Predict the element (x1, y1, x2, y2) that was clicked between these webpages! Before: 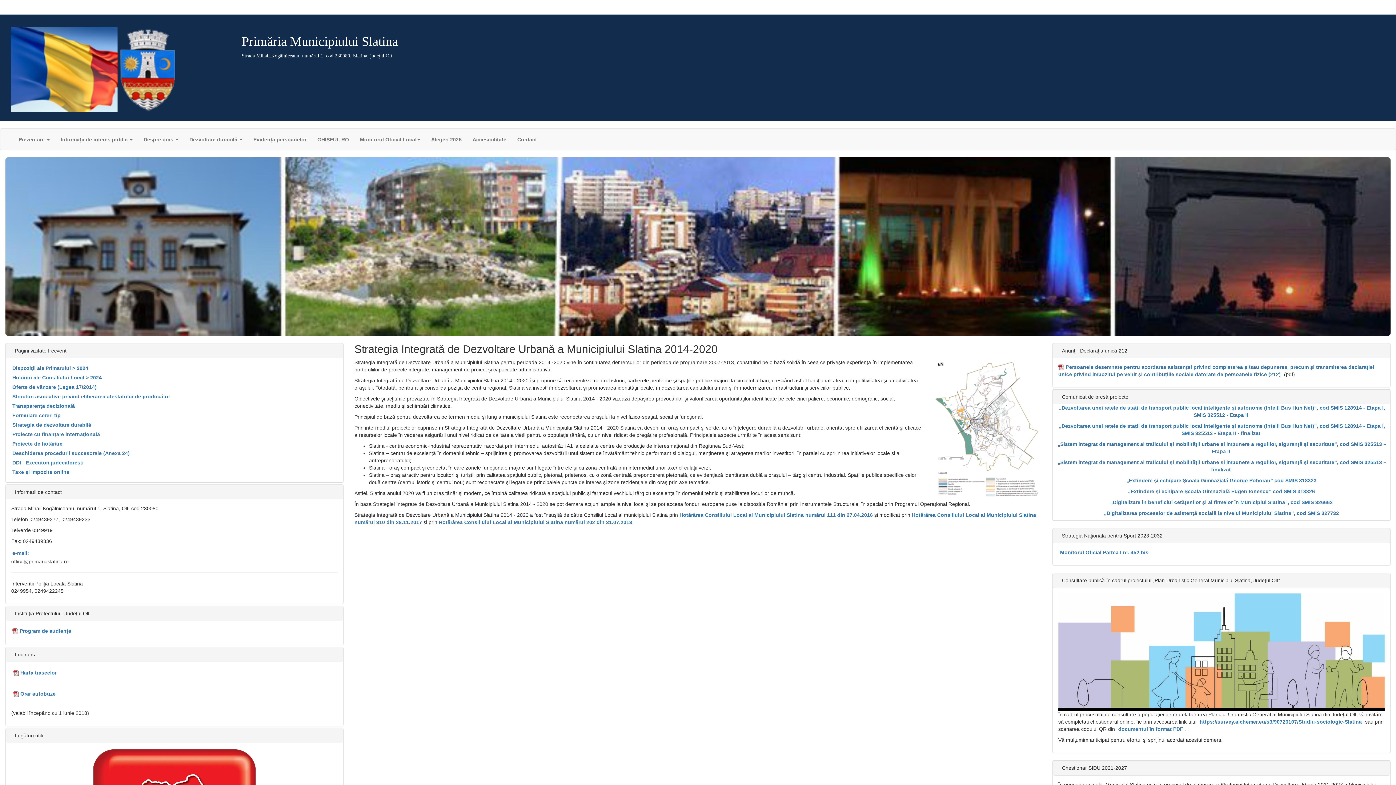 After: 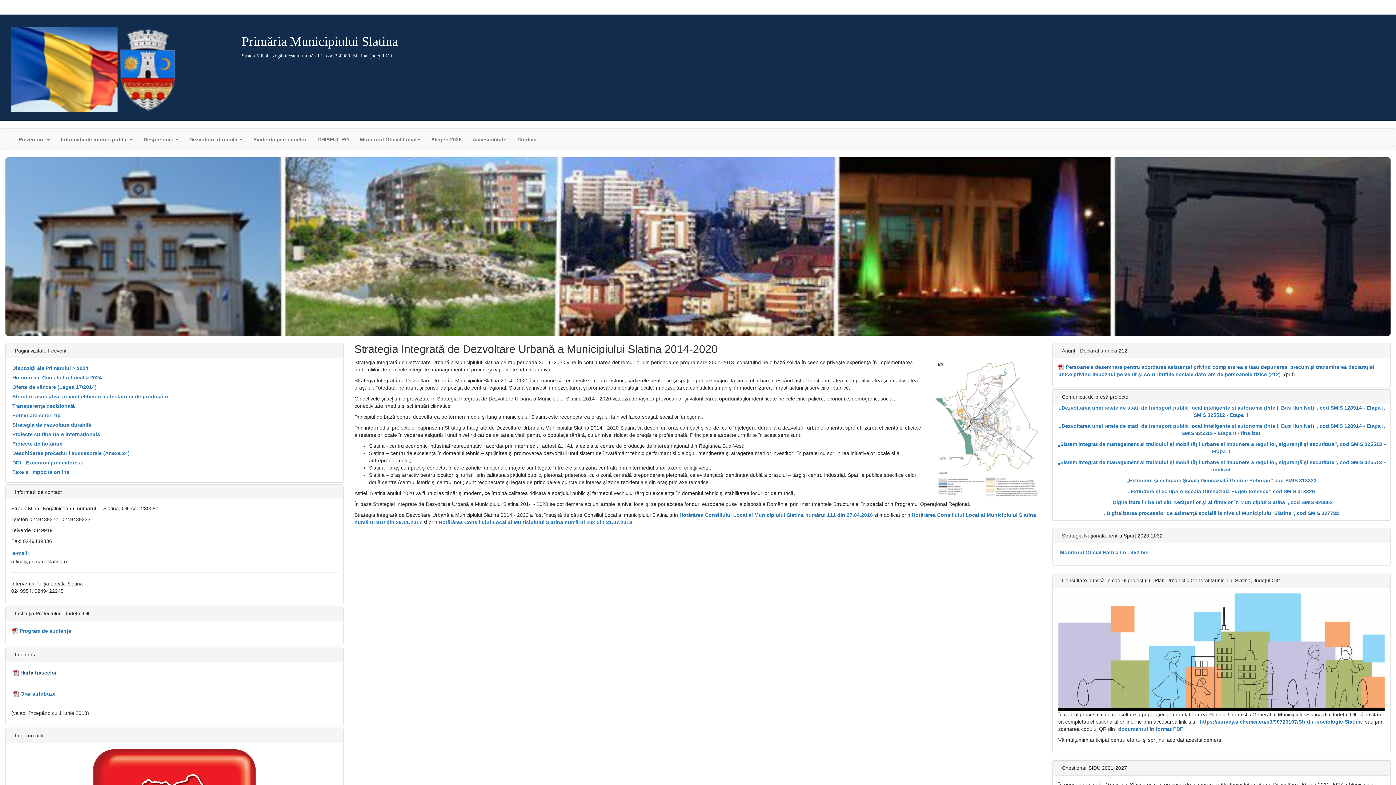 Action: bbox: (11, 667, 337, 685) label:  Harta traseelor